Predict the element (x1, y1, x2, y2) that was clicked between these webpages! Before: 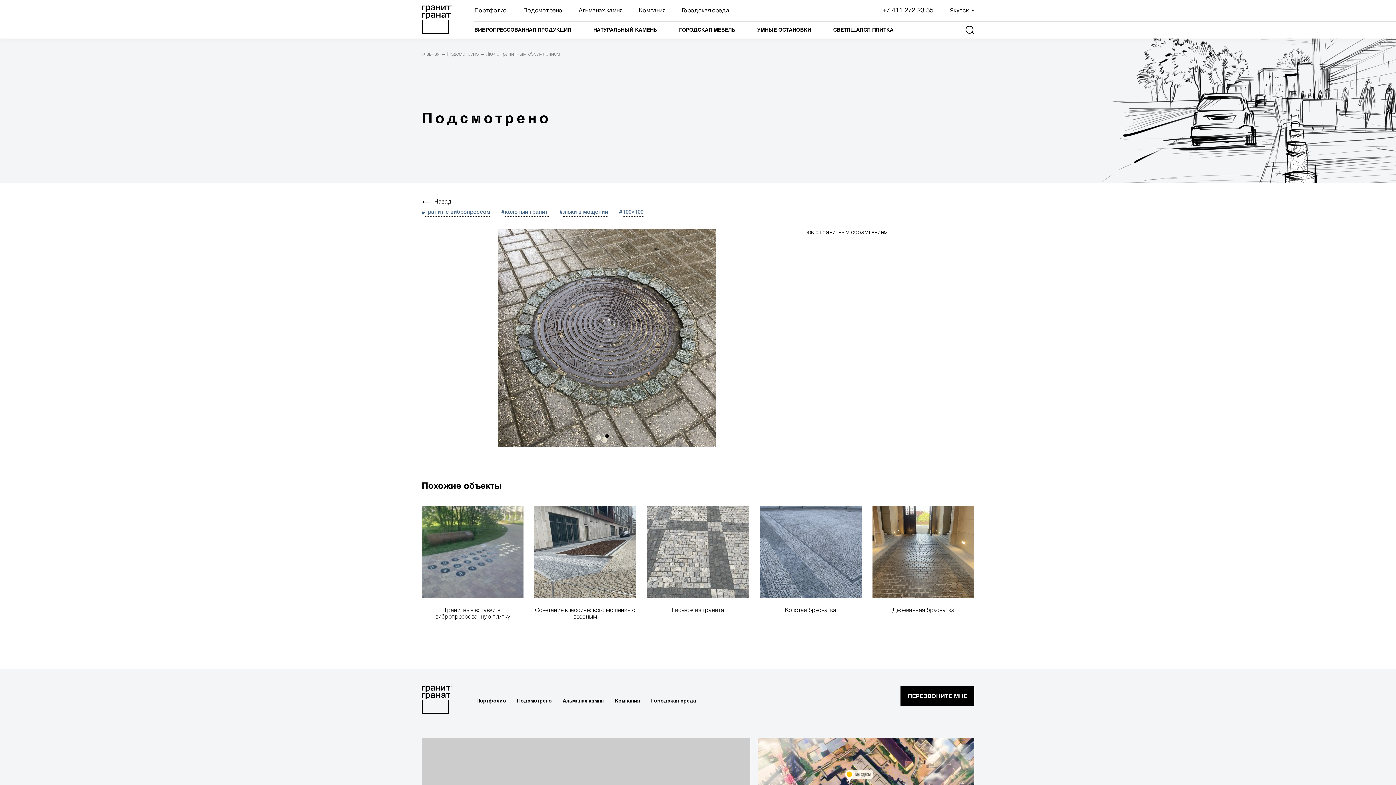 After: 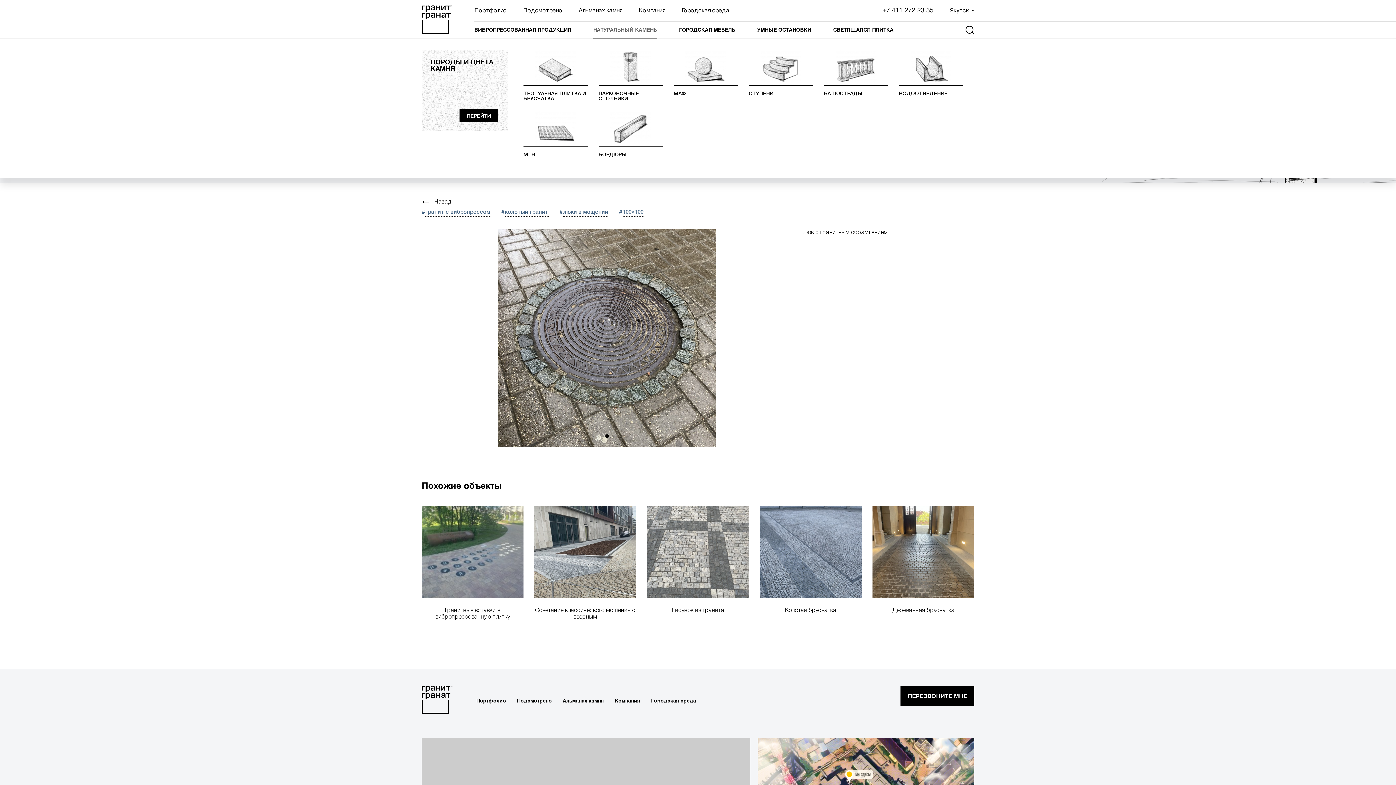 Action: label: НАТУРАЛЬНЫЙ КАМЕНЬ bbox: (593, 21, 657, 38)